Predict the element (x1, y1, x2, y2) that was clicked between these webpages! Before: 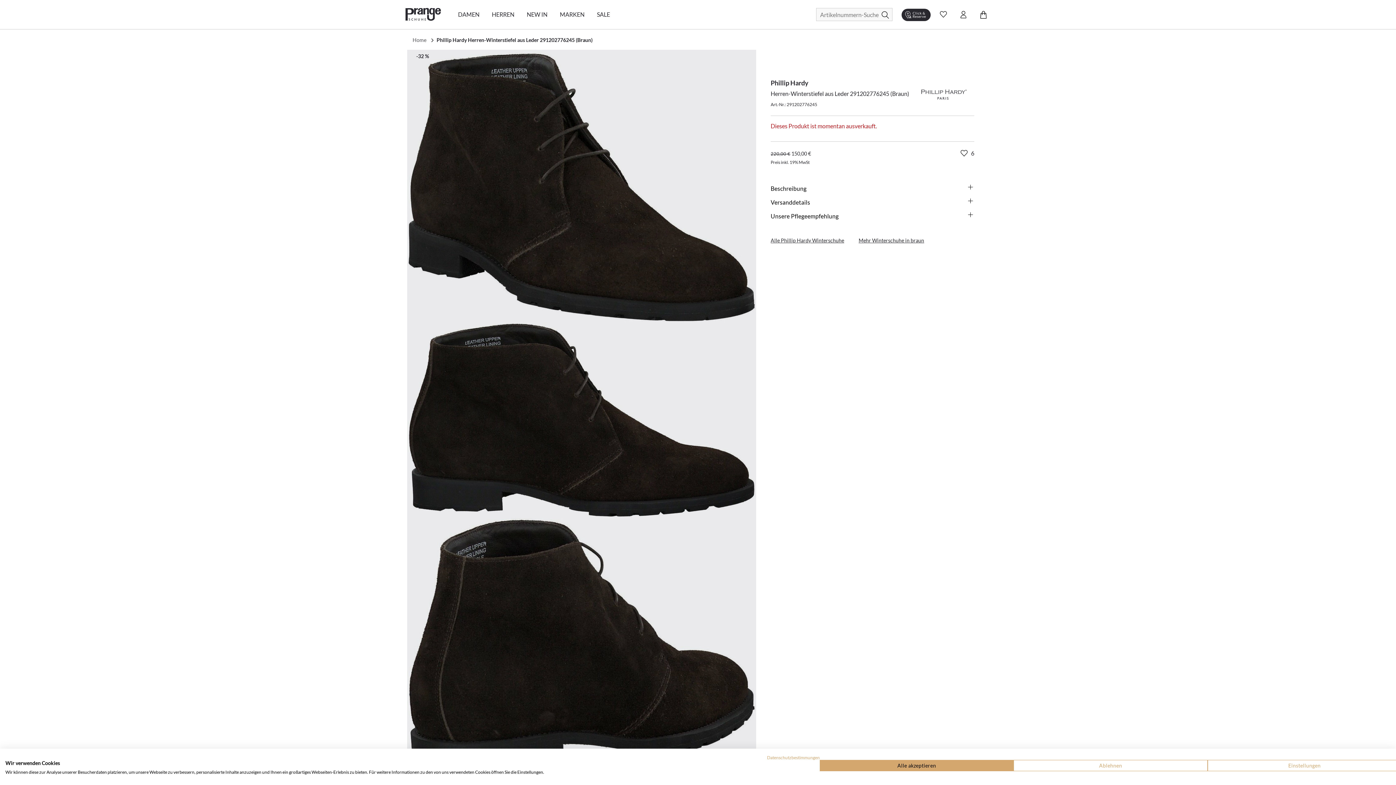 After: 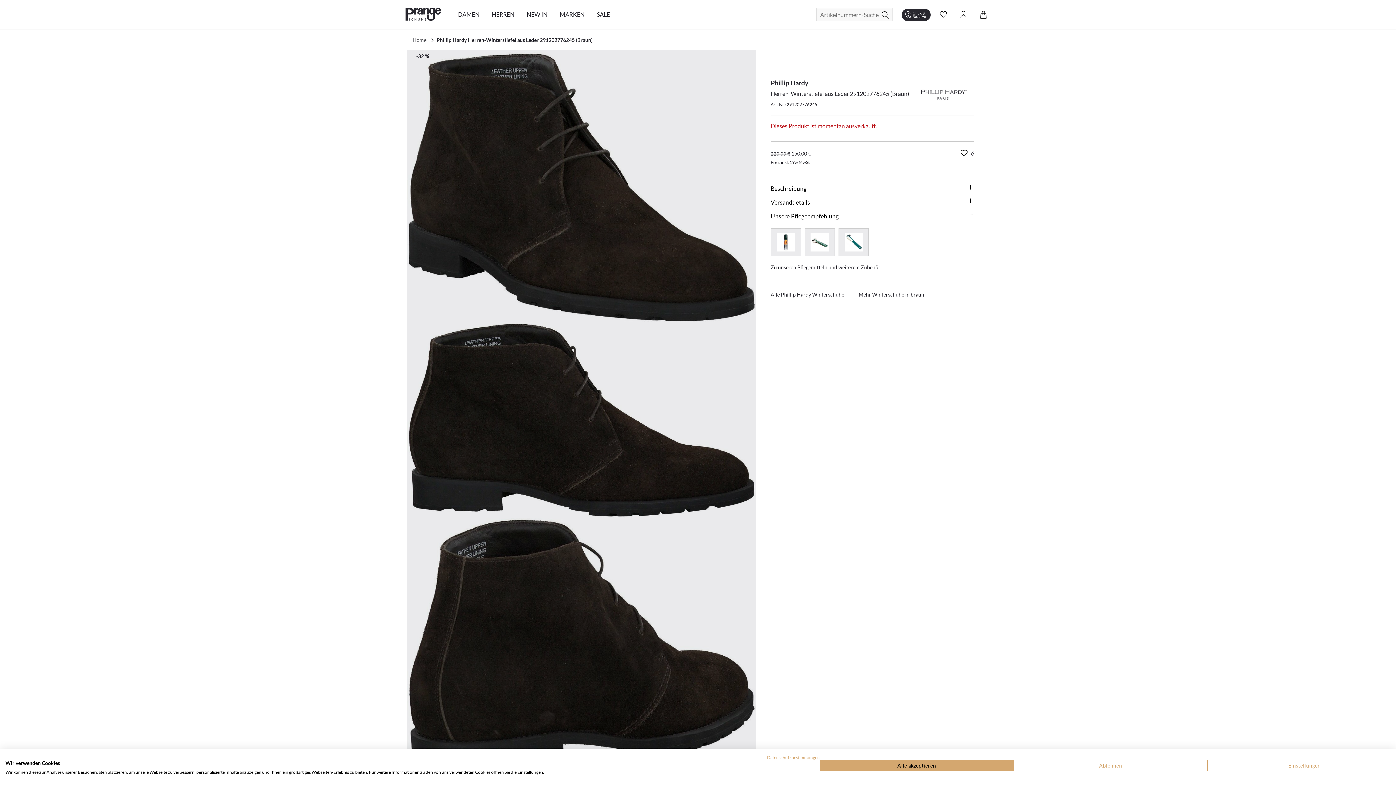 Action: bbox: (770, 209, 974, 223) label: Unsere Pflegeempfehlung